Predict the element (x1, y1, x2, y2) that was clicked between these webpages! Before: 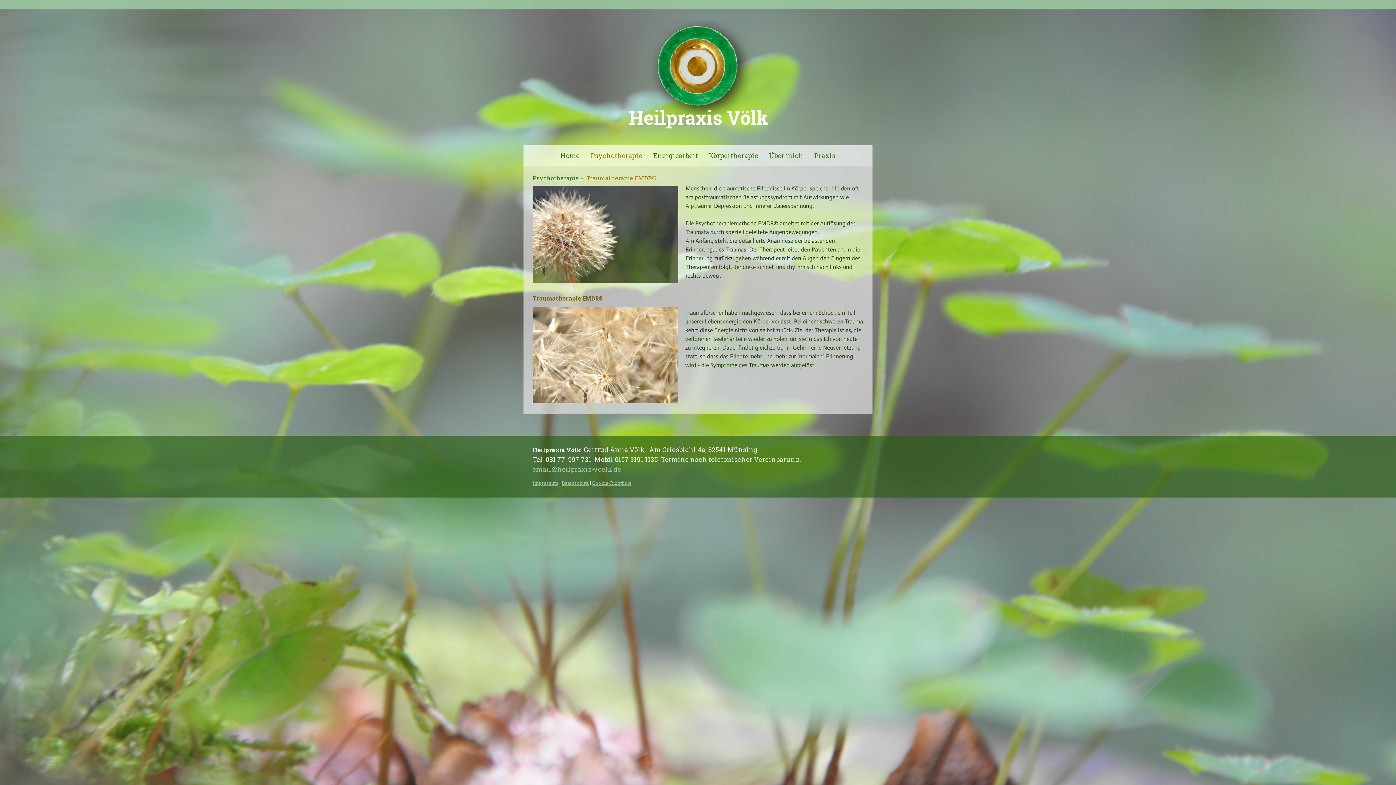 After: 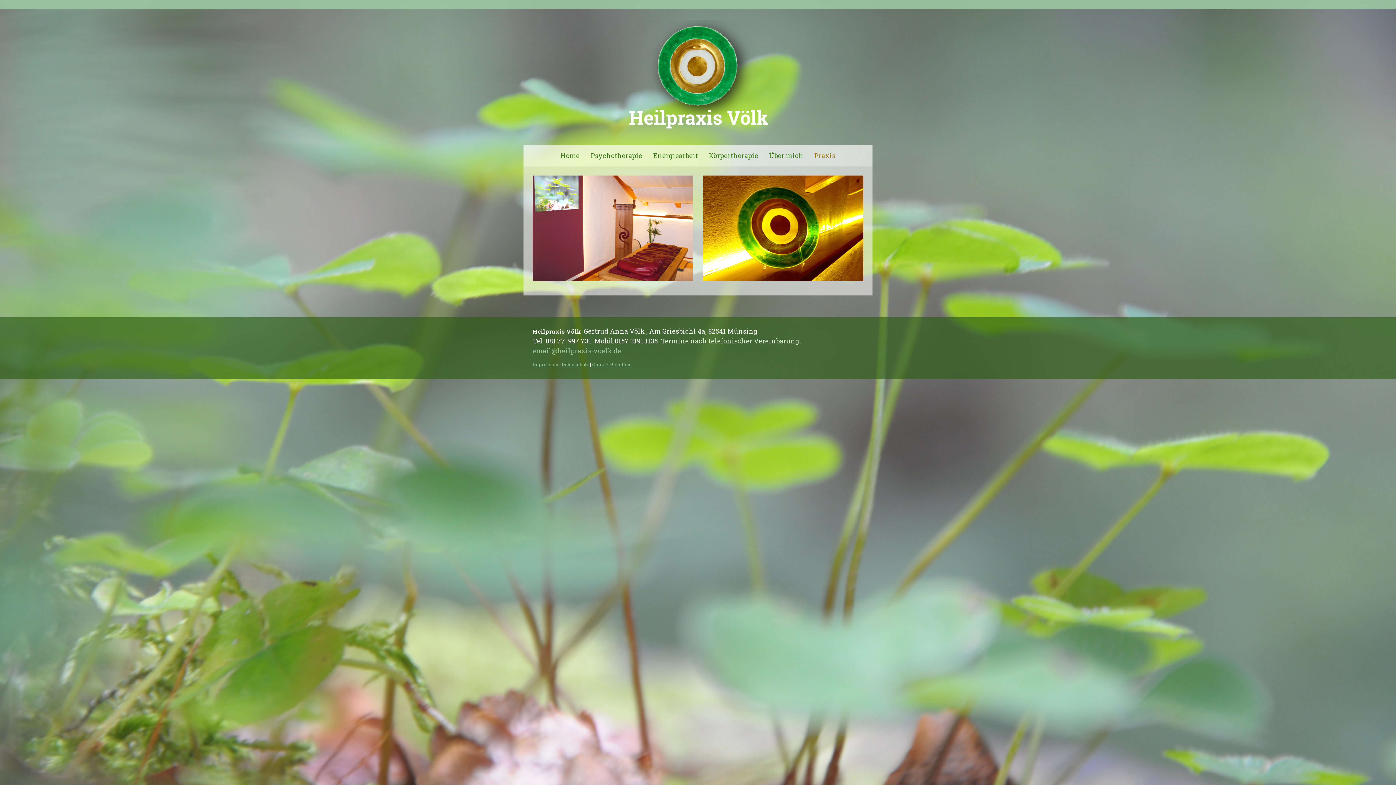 Action: label: Praxis bbox: (809, 145, 841, 166)